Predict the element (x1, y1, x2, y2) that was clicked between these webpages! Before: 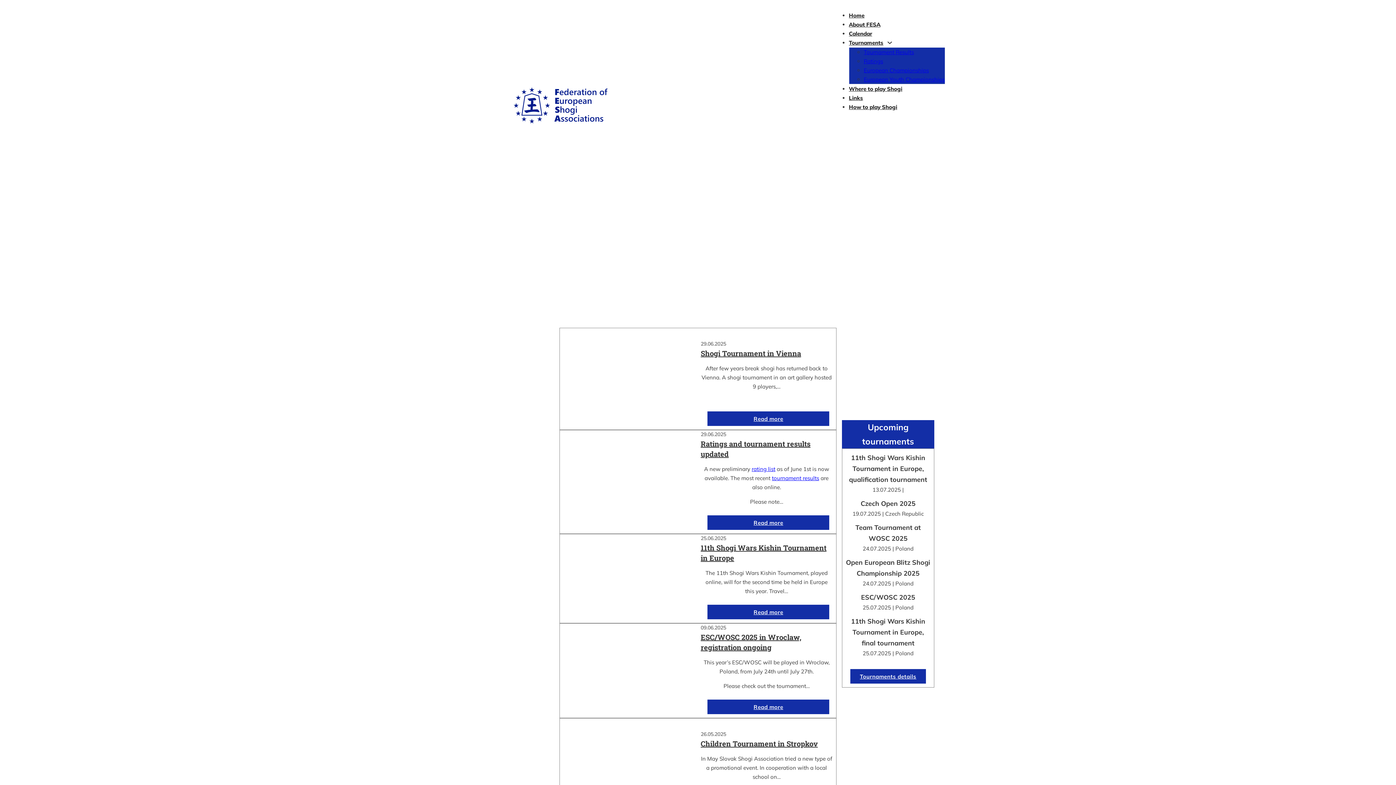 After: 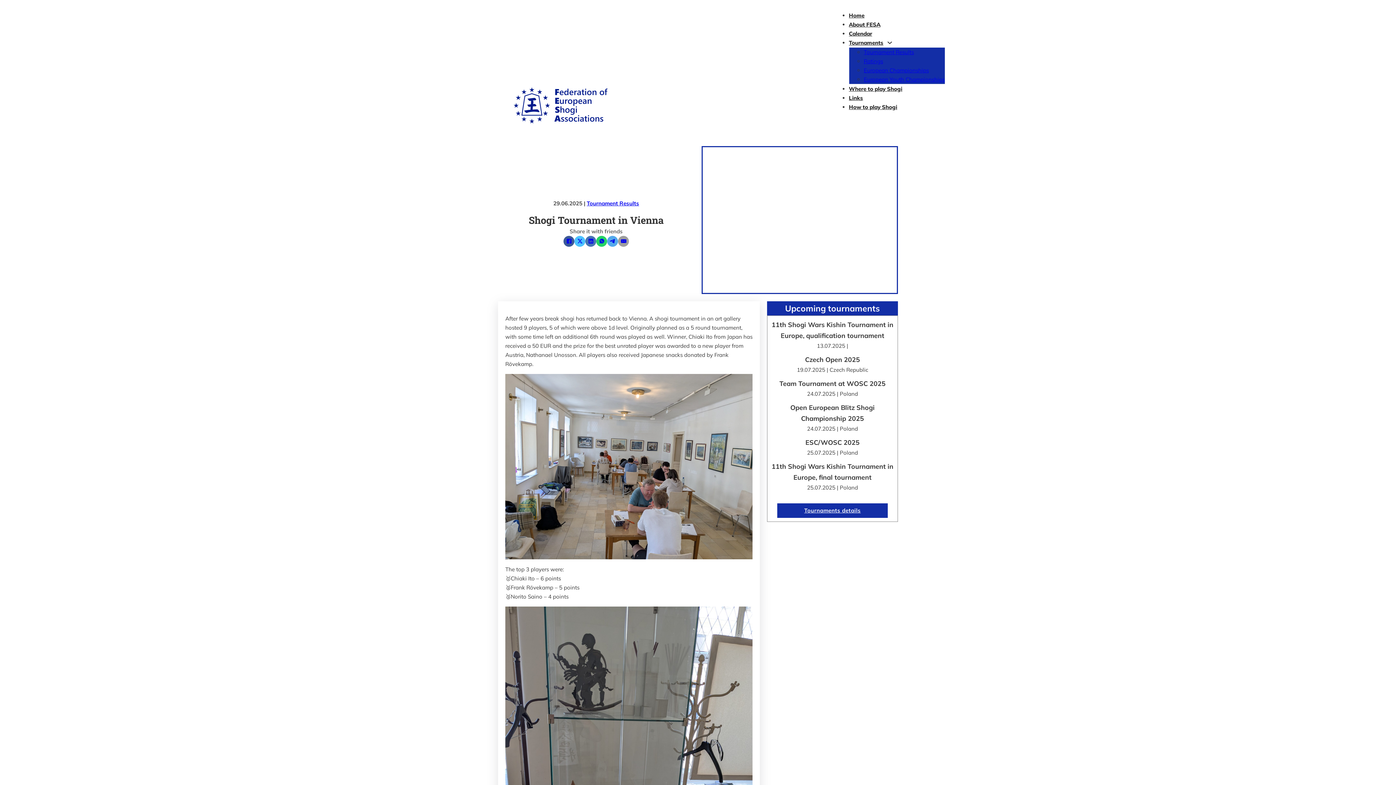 Action: bbox: (707, 411, 829, 426) label: Read more Shogi Tournament in Vienna